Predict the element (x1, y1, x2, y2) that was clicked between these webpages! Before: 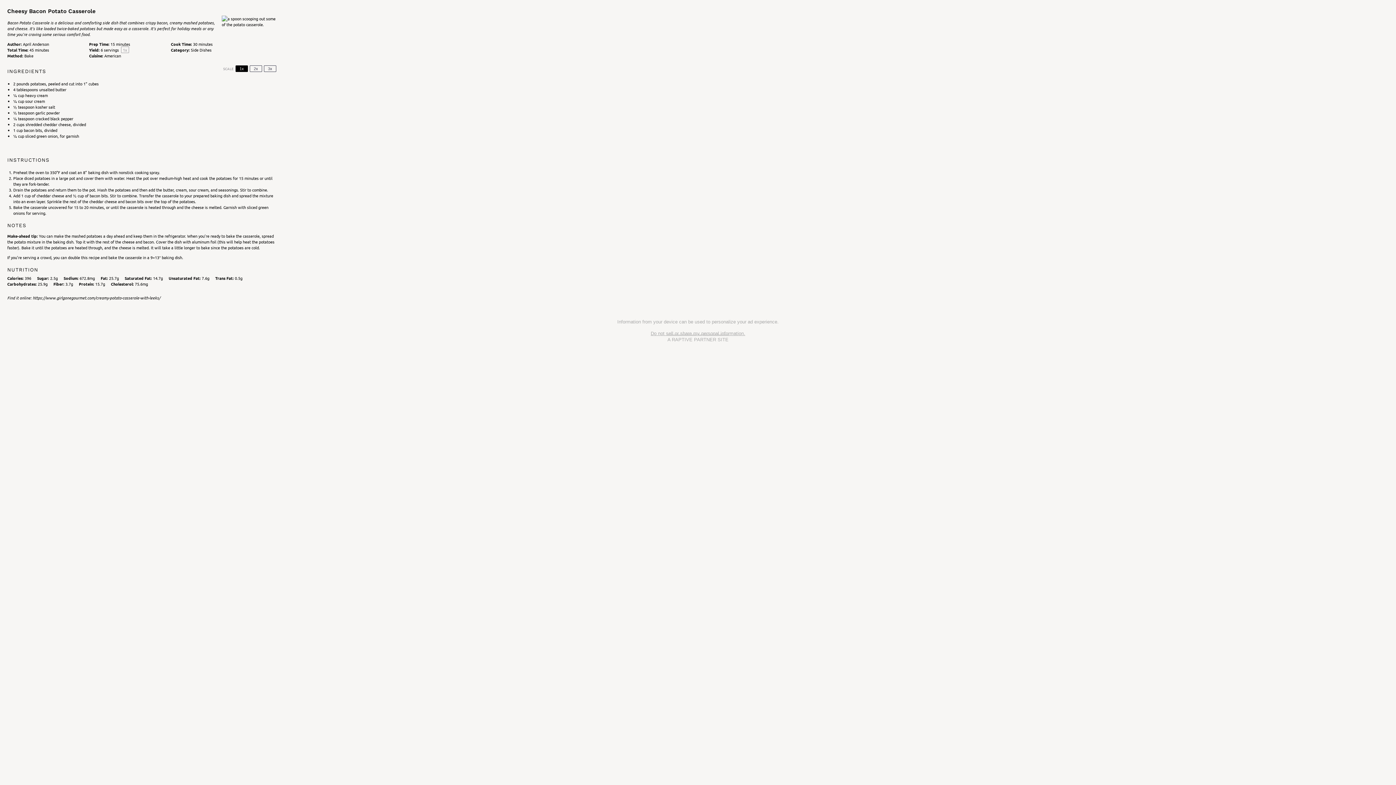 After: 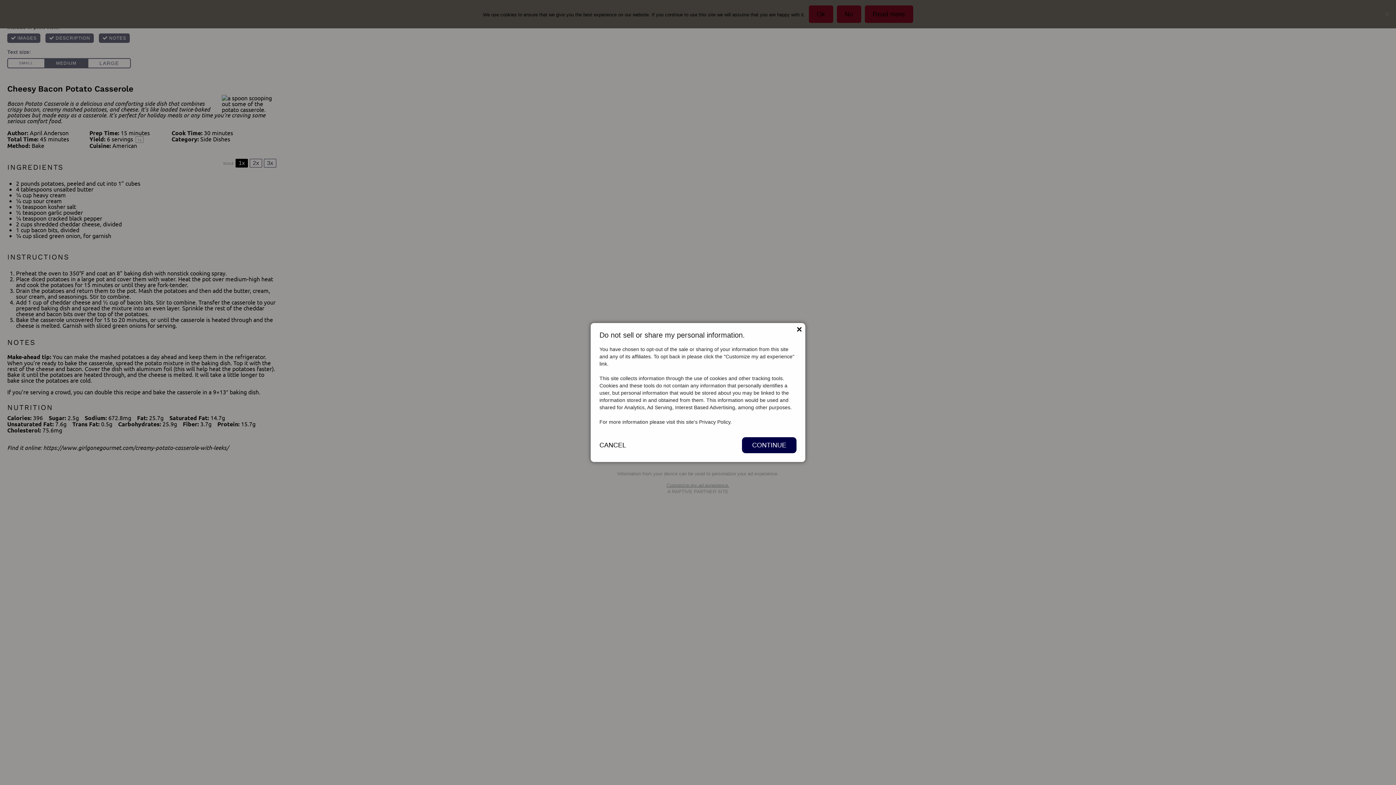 Action: bbox: (650, 330, 745, 336) label: Do not sell or share my personal information.